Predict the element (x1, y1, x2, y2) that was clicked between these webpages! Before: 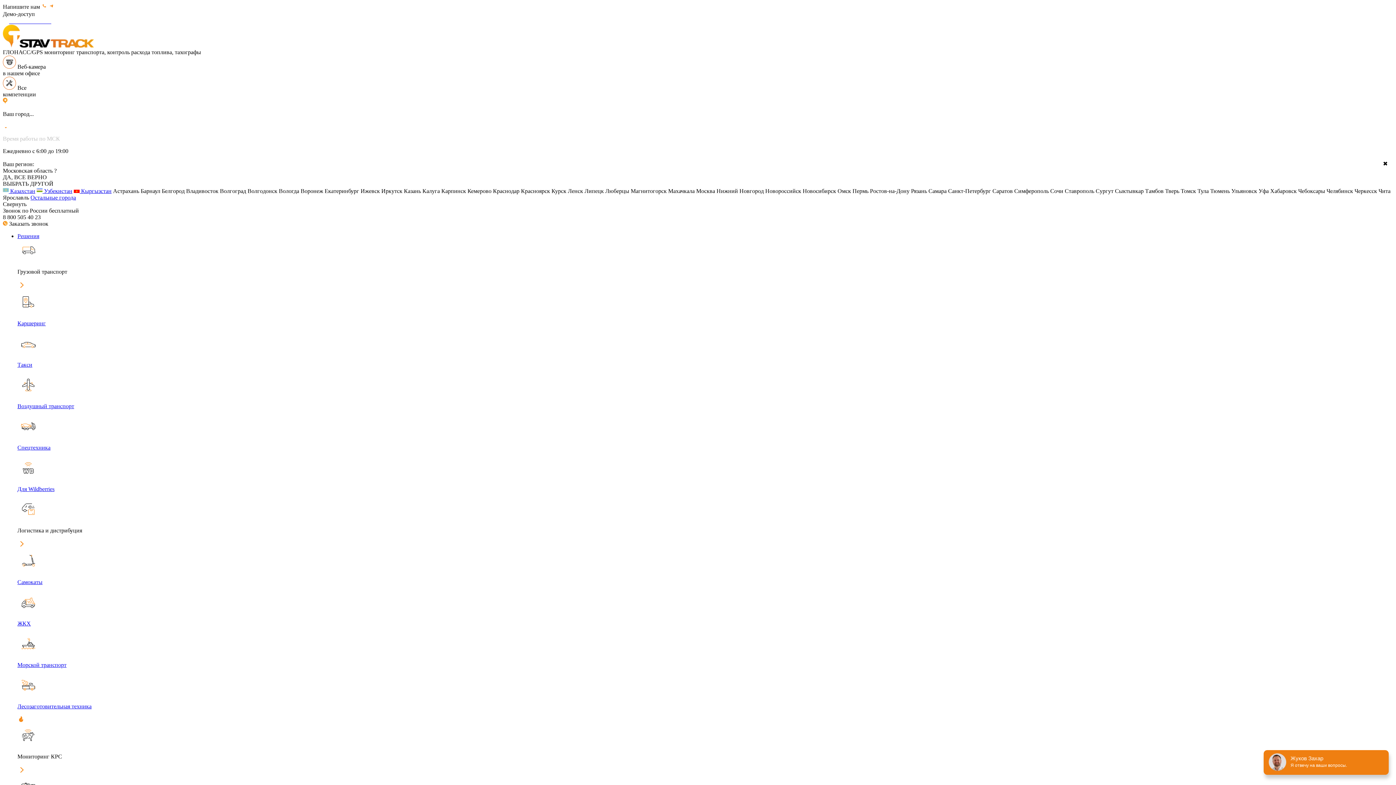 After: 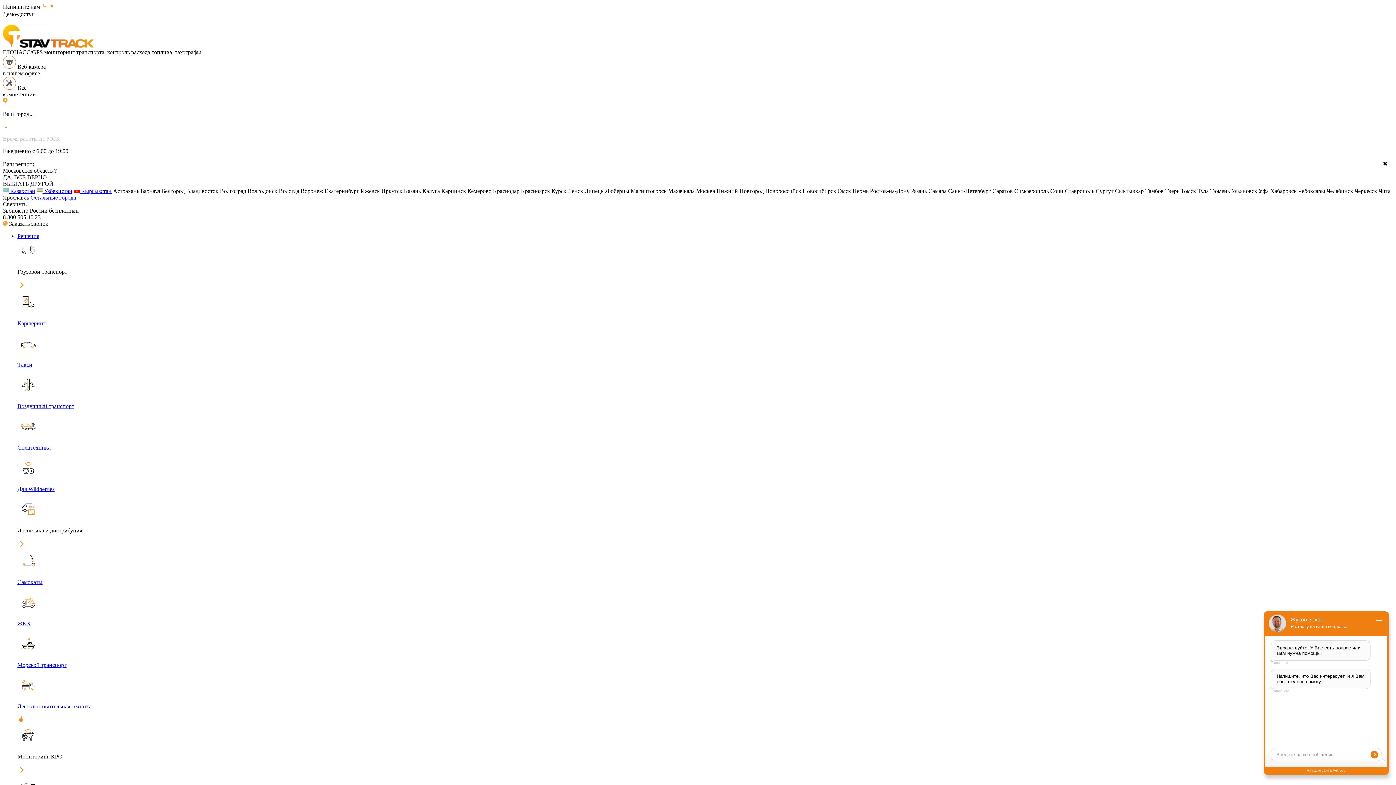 Action: label: Лесозаготовительная техника bbox: (17, 691, 1393, 724)